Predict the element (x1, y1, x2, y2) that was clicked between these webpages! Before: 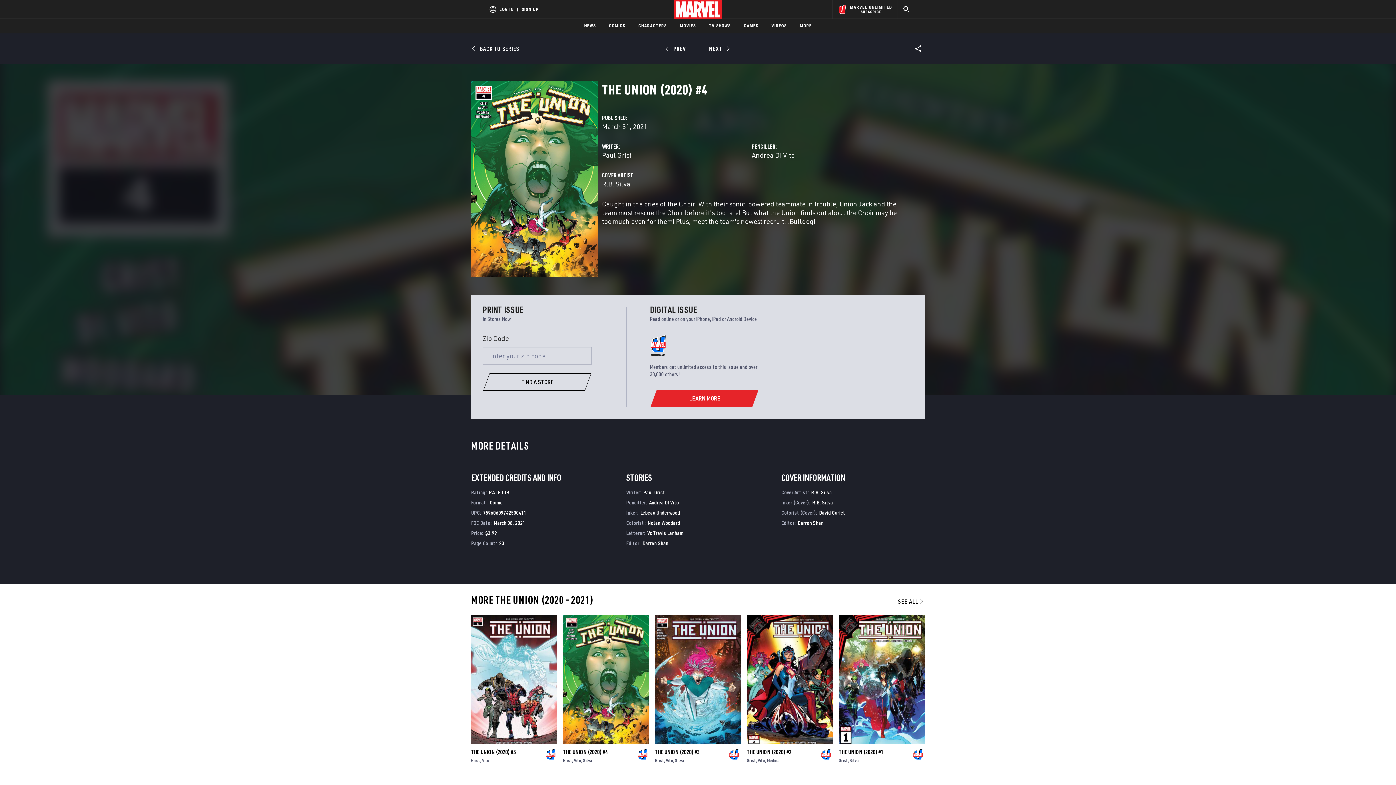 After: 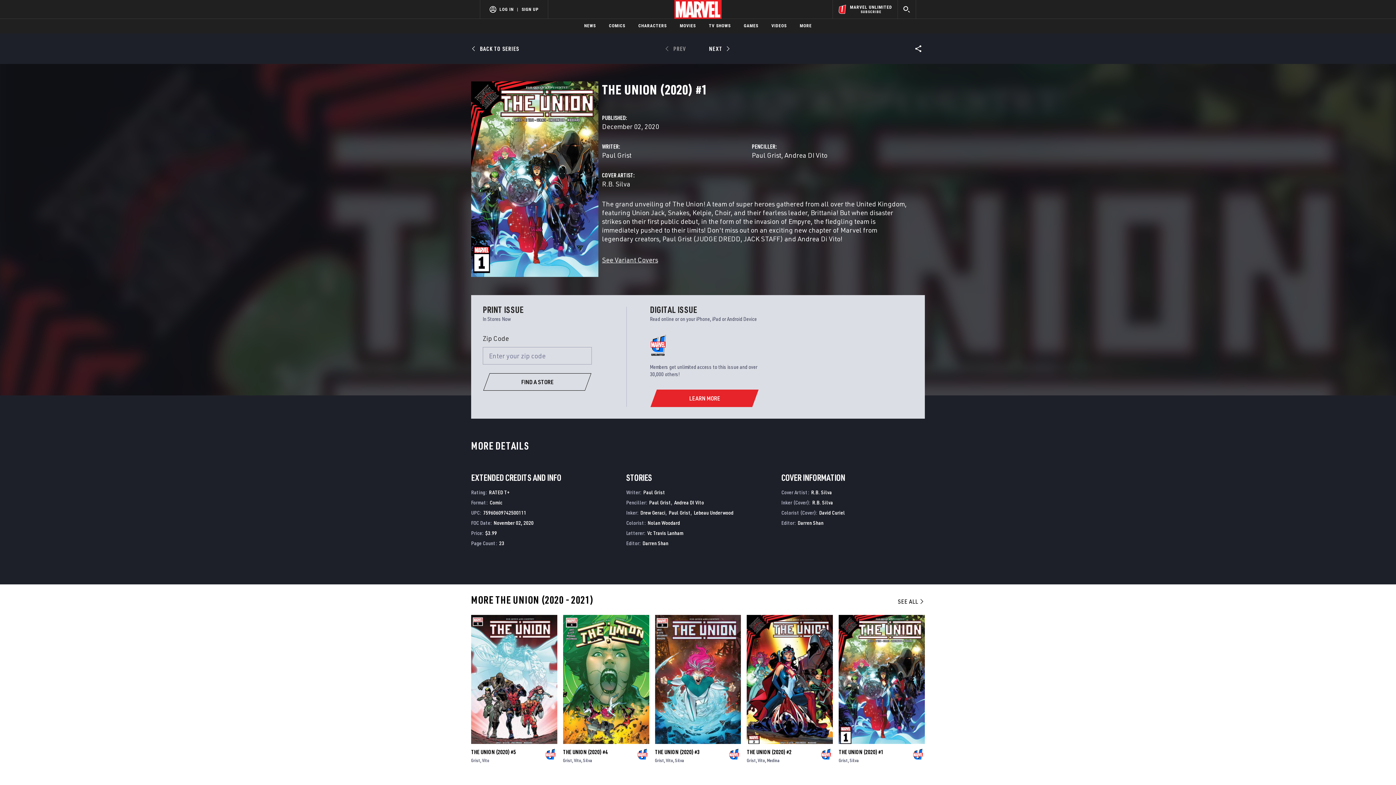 Action: bbox: (838, 640, 925, 769)